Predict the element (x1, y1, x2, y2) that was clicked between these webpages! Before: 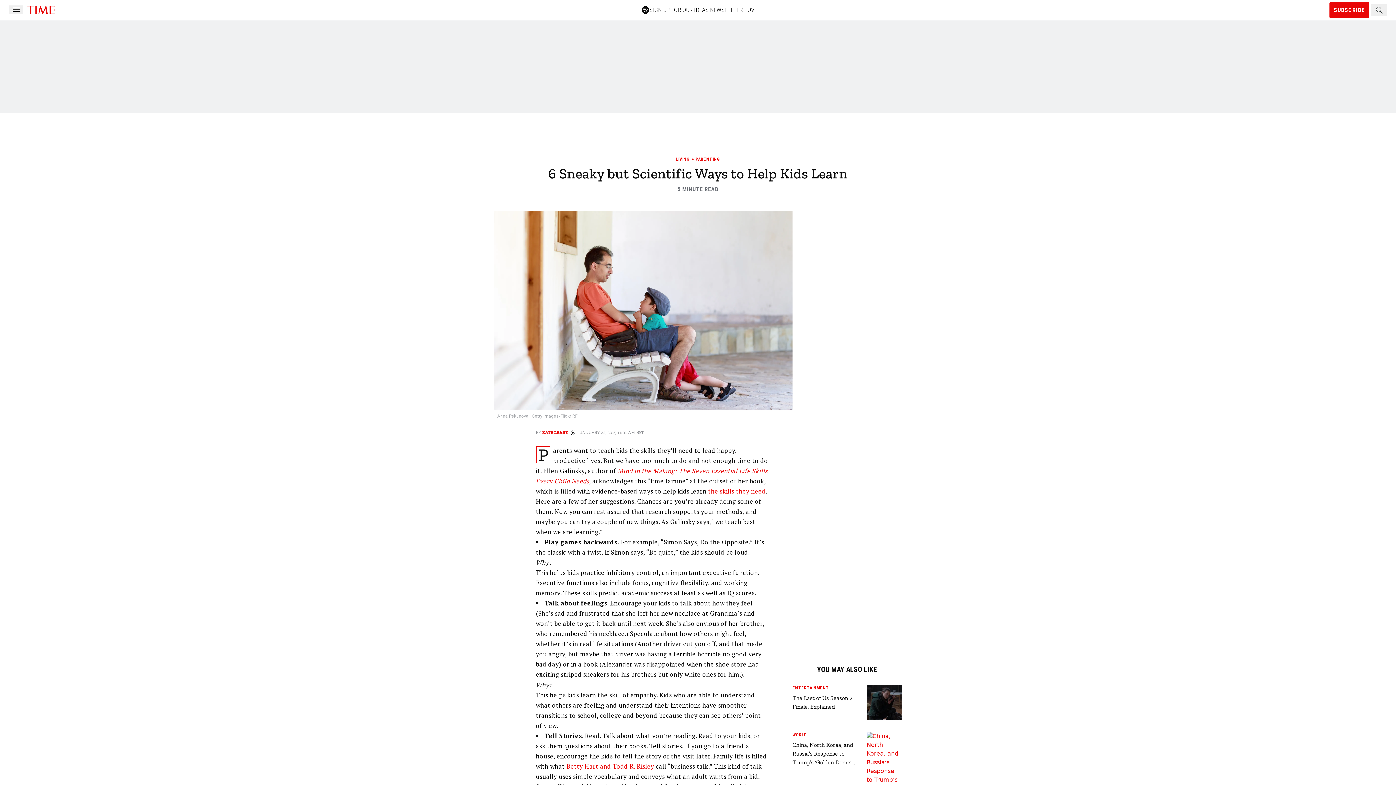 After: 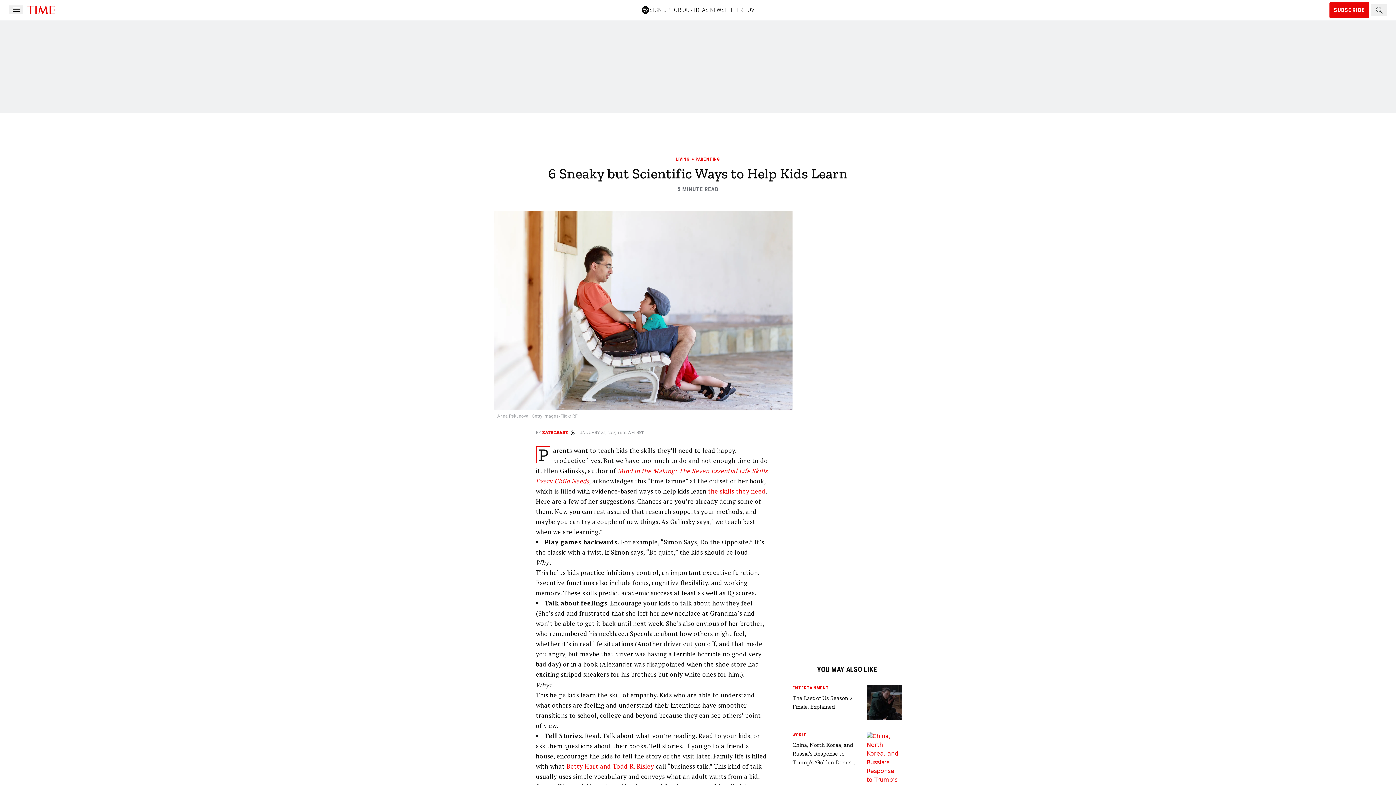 Action: label: the skills they need bbox: (708, 487, 765, 495)